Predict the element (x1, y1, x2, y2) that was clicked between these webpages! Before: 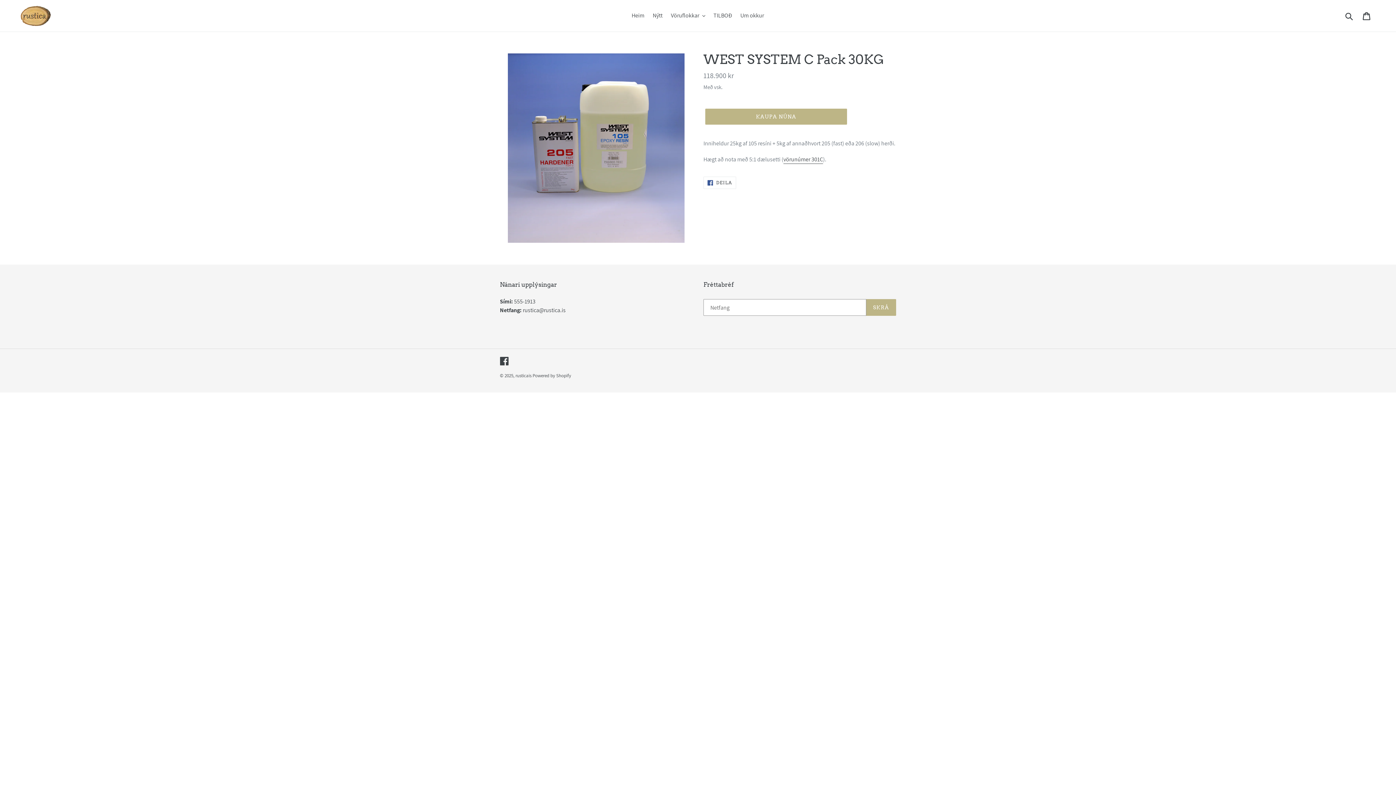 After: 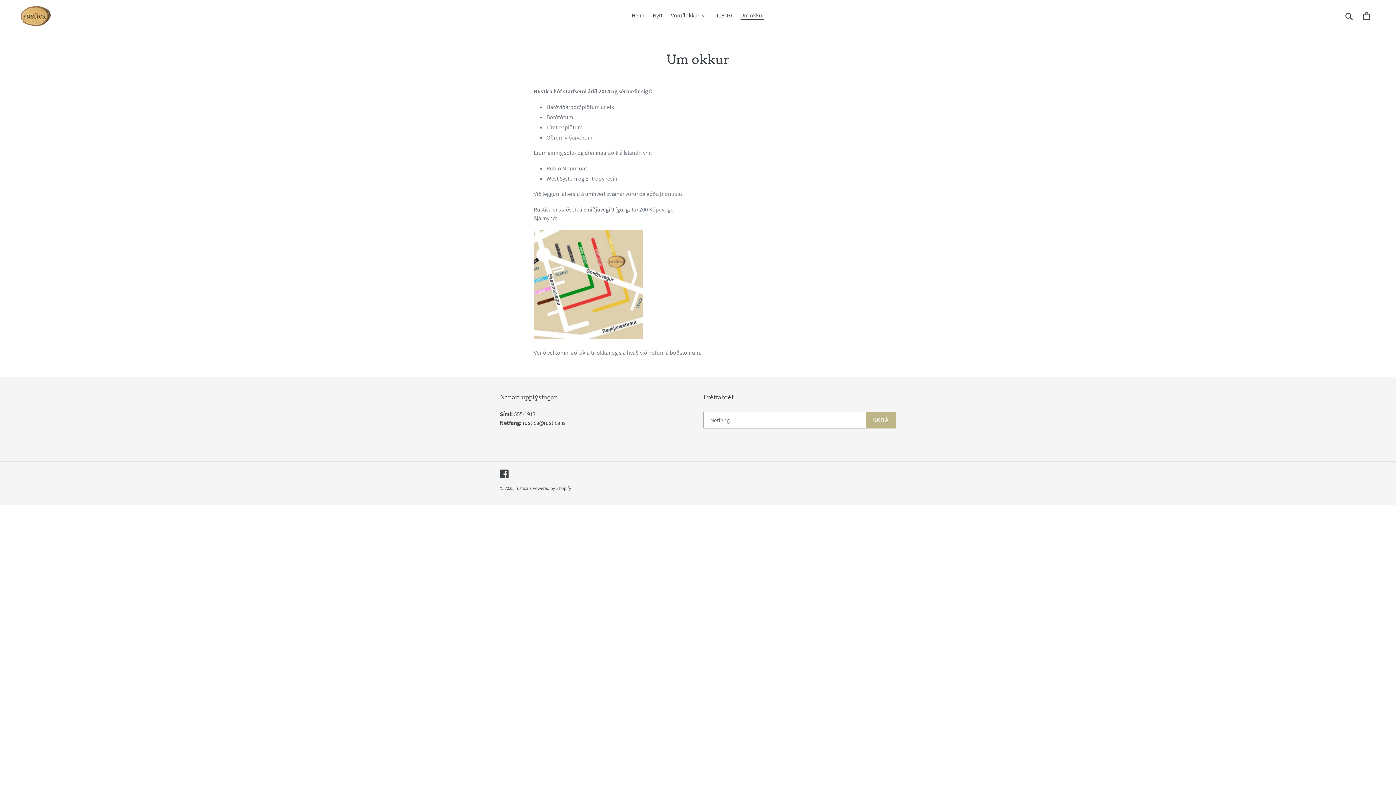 Action: bbox: (736, 10, 767, 21) label: Um okkur